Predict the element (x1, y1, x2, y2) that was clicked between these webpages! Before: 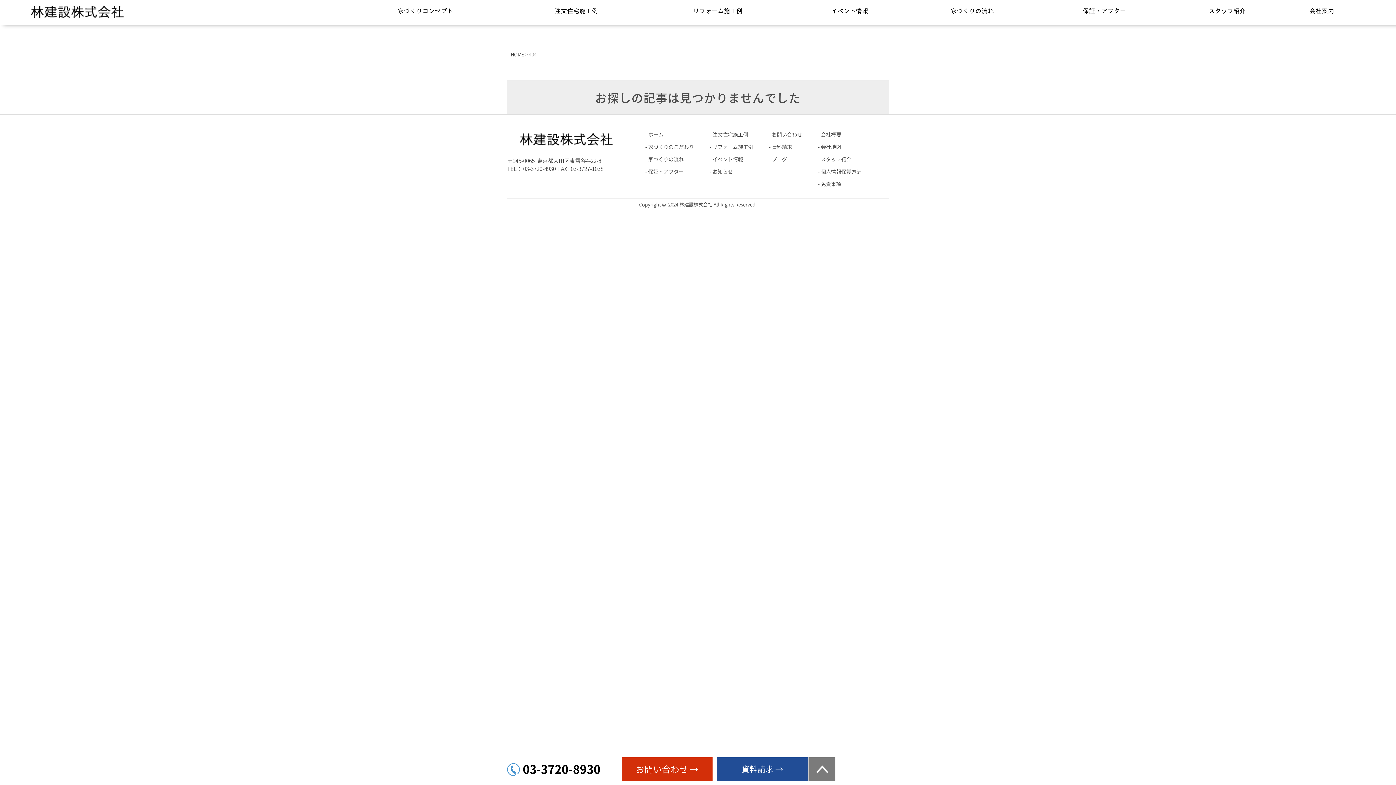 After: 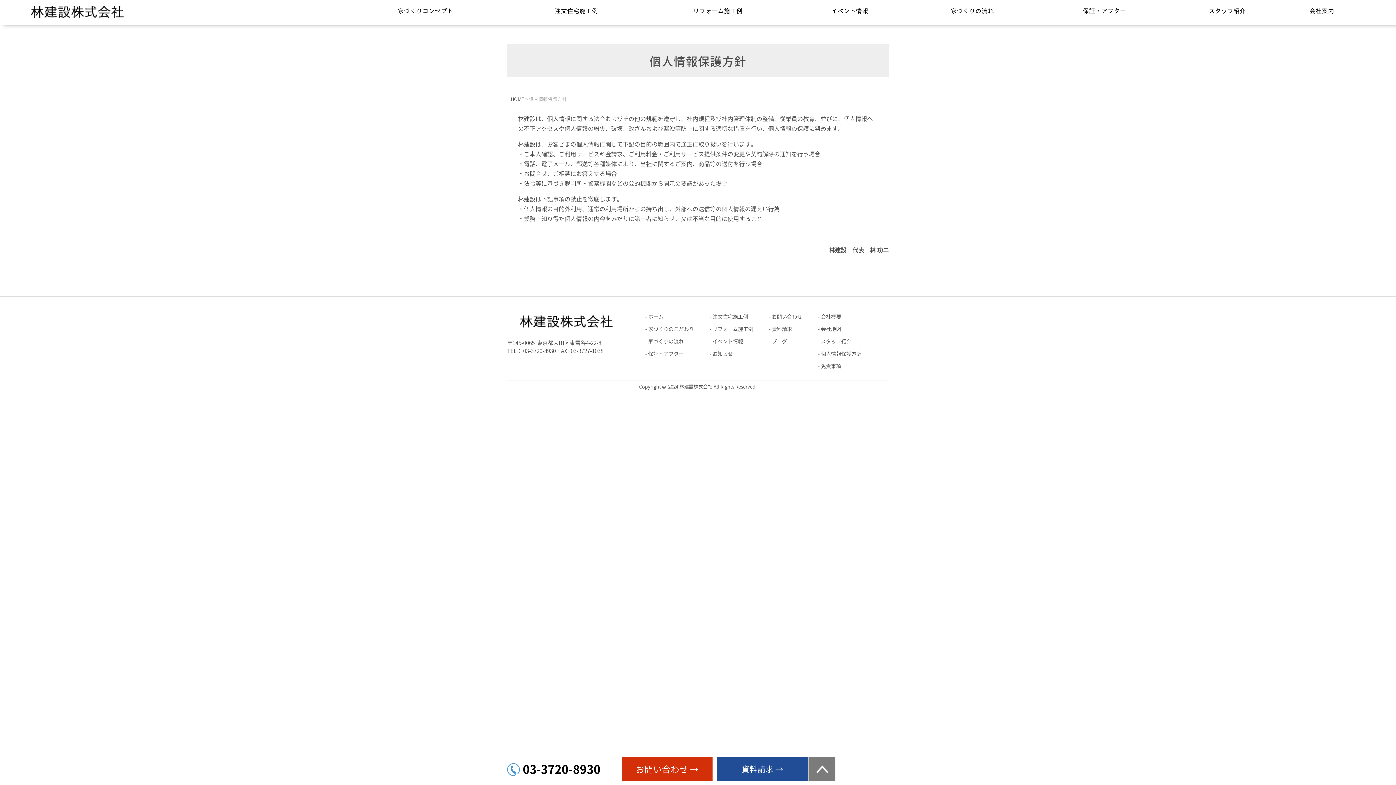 Action: label: 個人情報保護方針 bbox: (818, 166, 865, 178)